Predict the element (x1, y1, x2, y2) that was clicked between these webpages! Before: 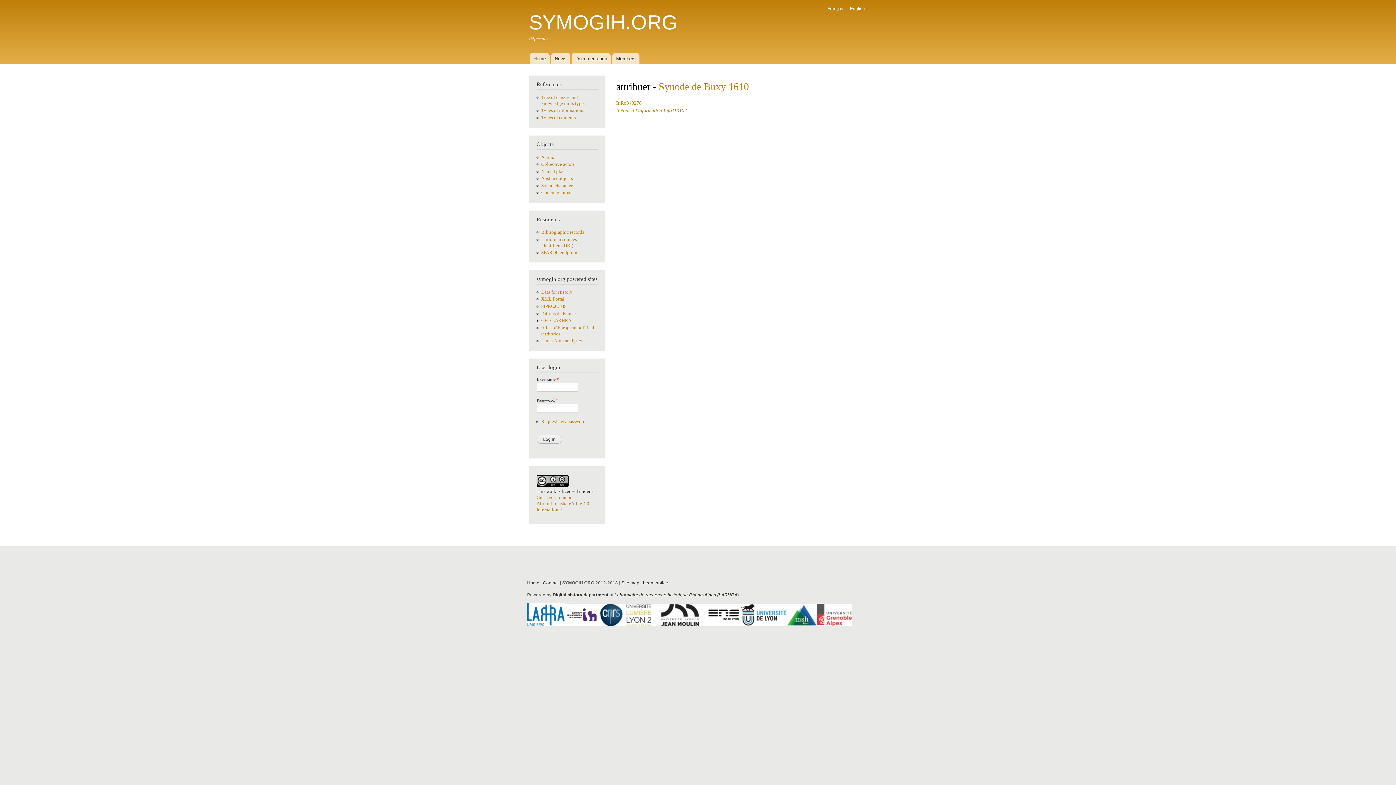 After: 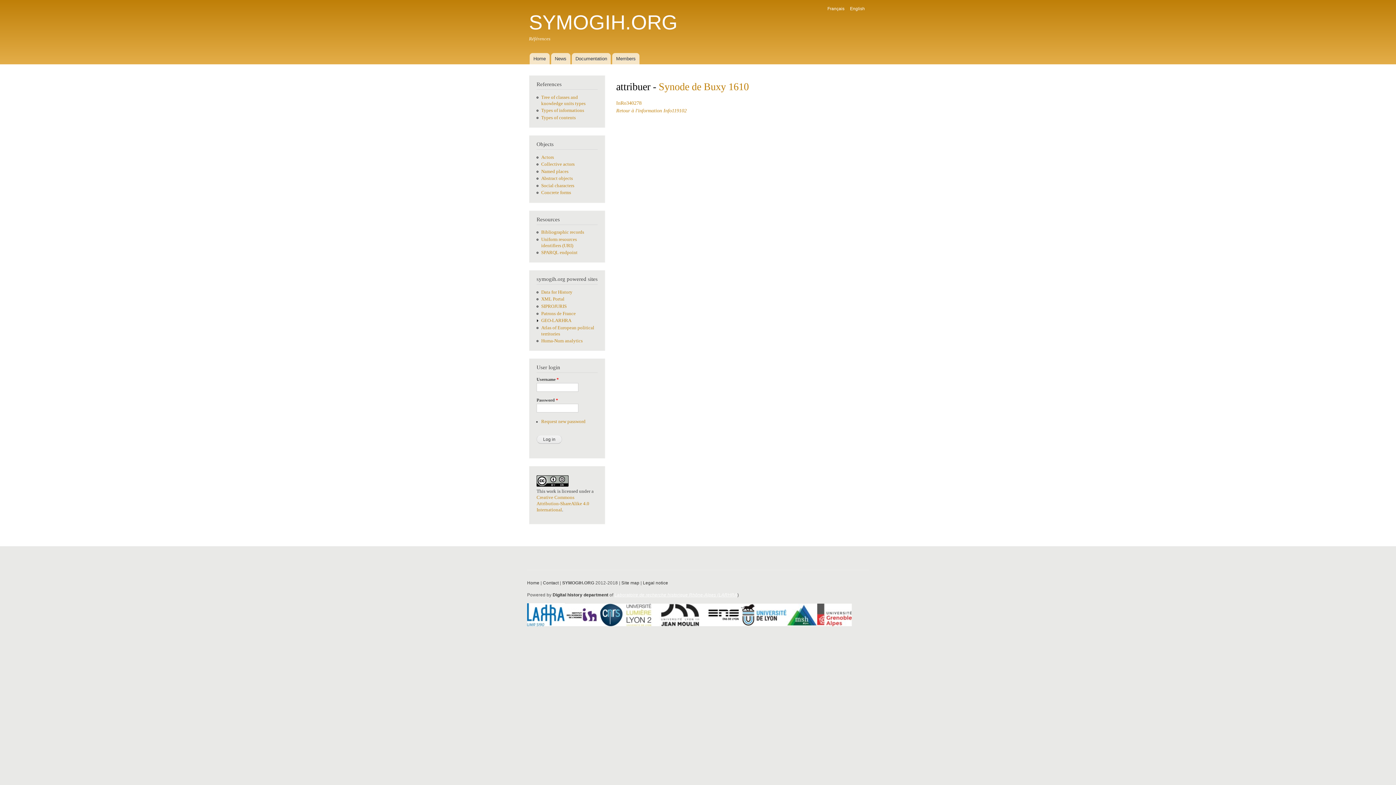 Action: label: Laboratoire de recherche historique Rhône-Alpes (LARHRA bbox: (614, 592, 737, 597)